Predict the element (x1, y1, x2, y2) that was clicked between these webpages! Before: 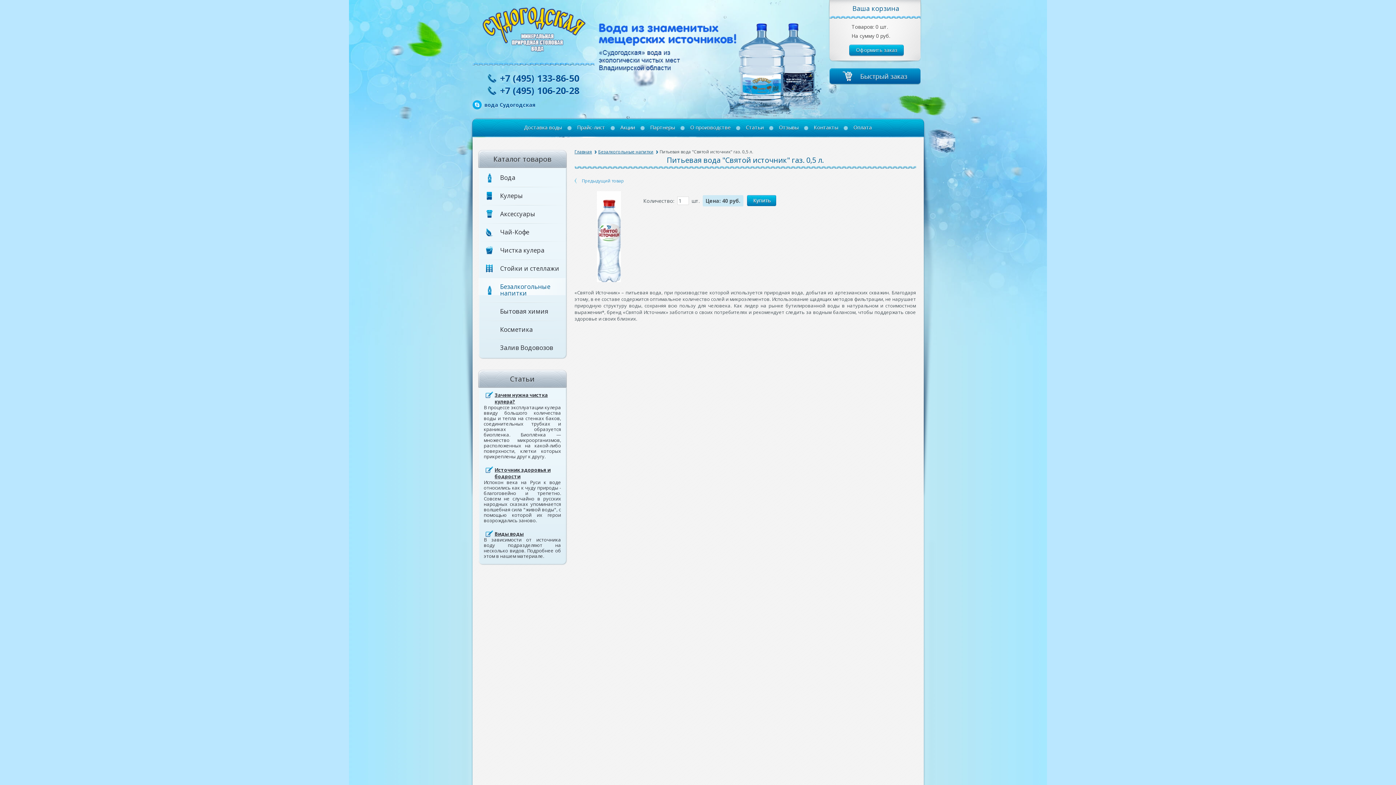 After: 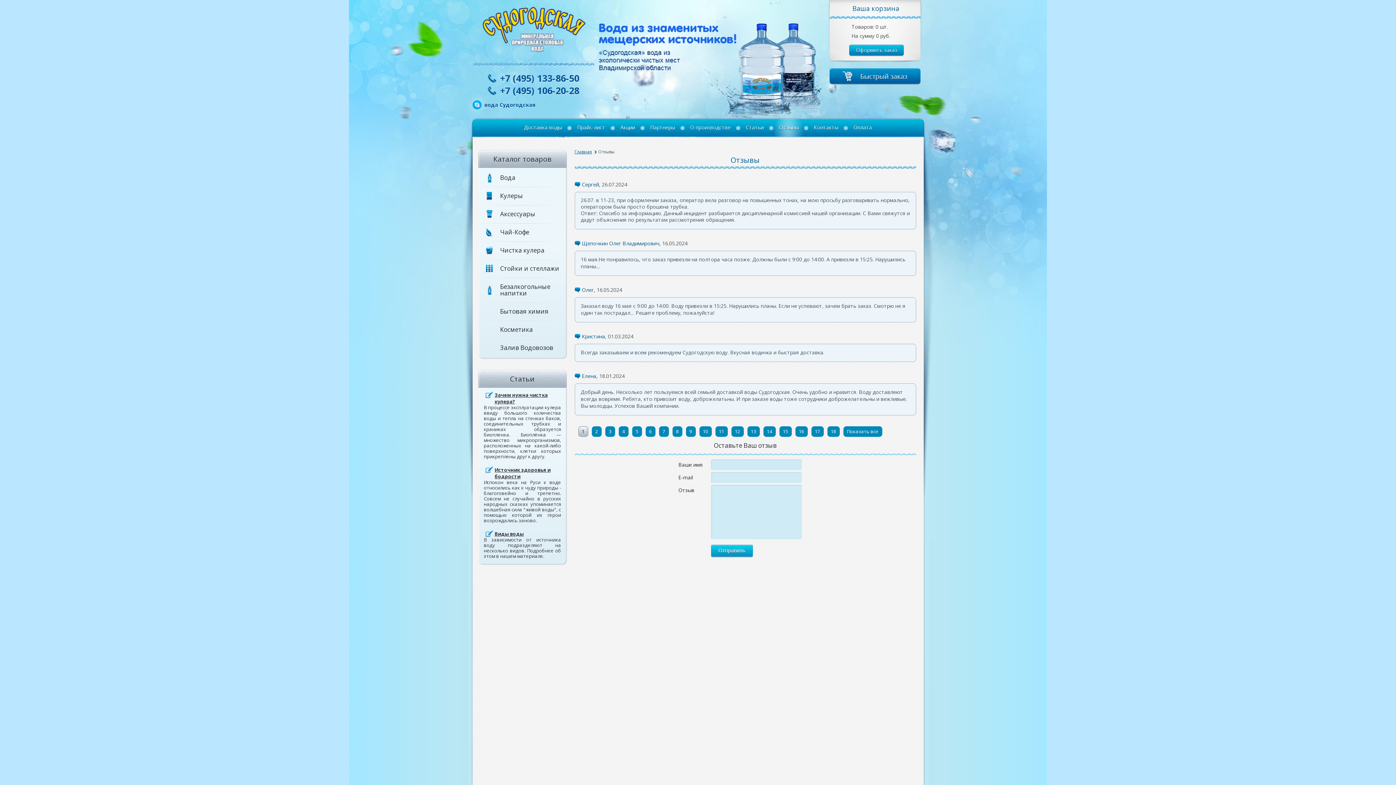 Action: label: Отзывы bbox: (773, 118, 804, 136)